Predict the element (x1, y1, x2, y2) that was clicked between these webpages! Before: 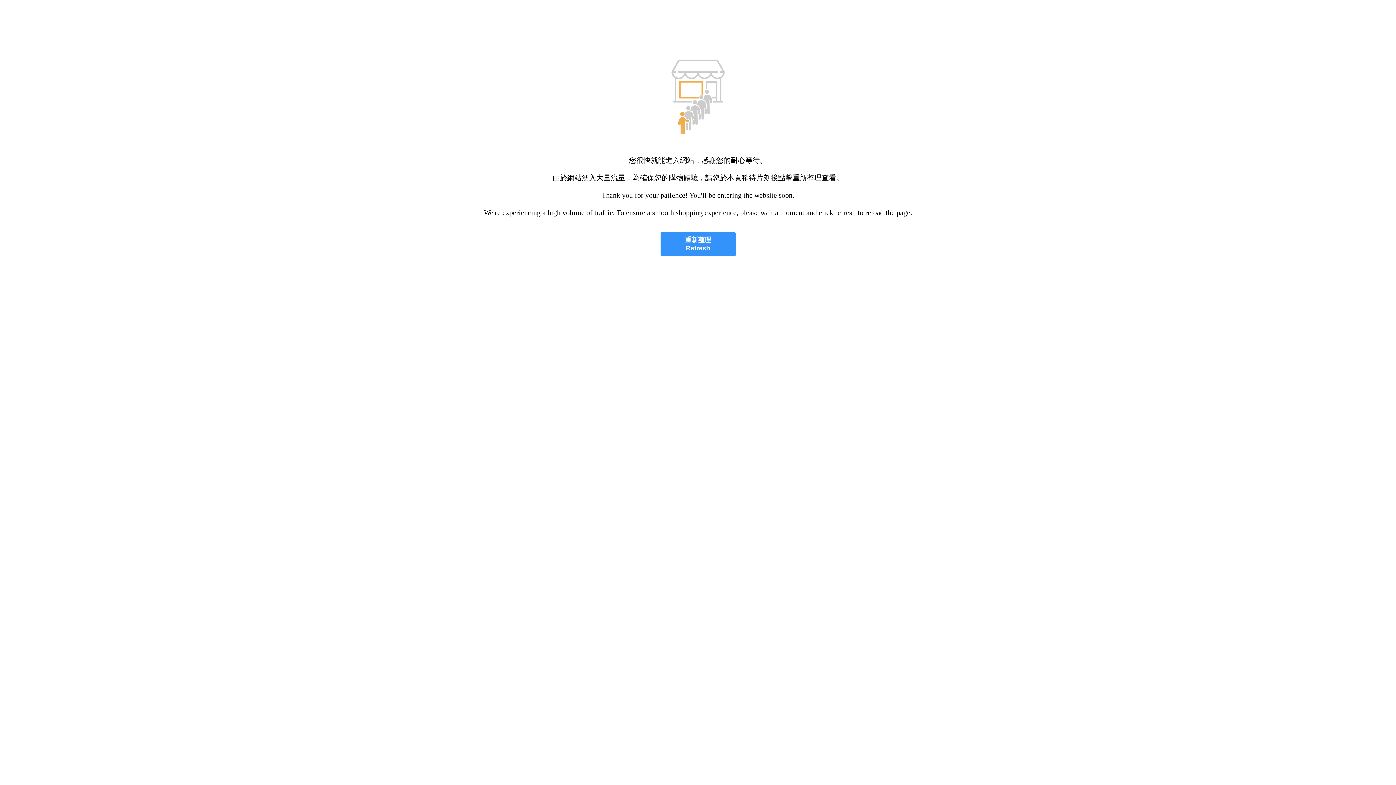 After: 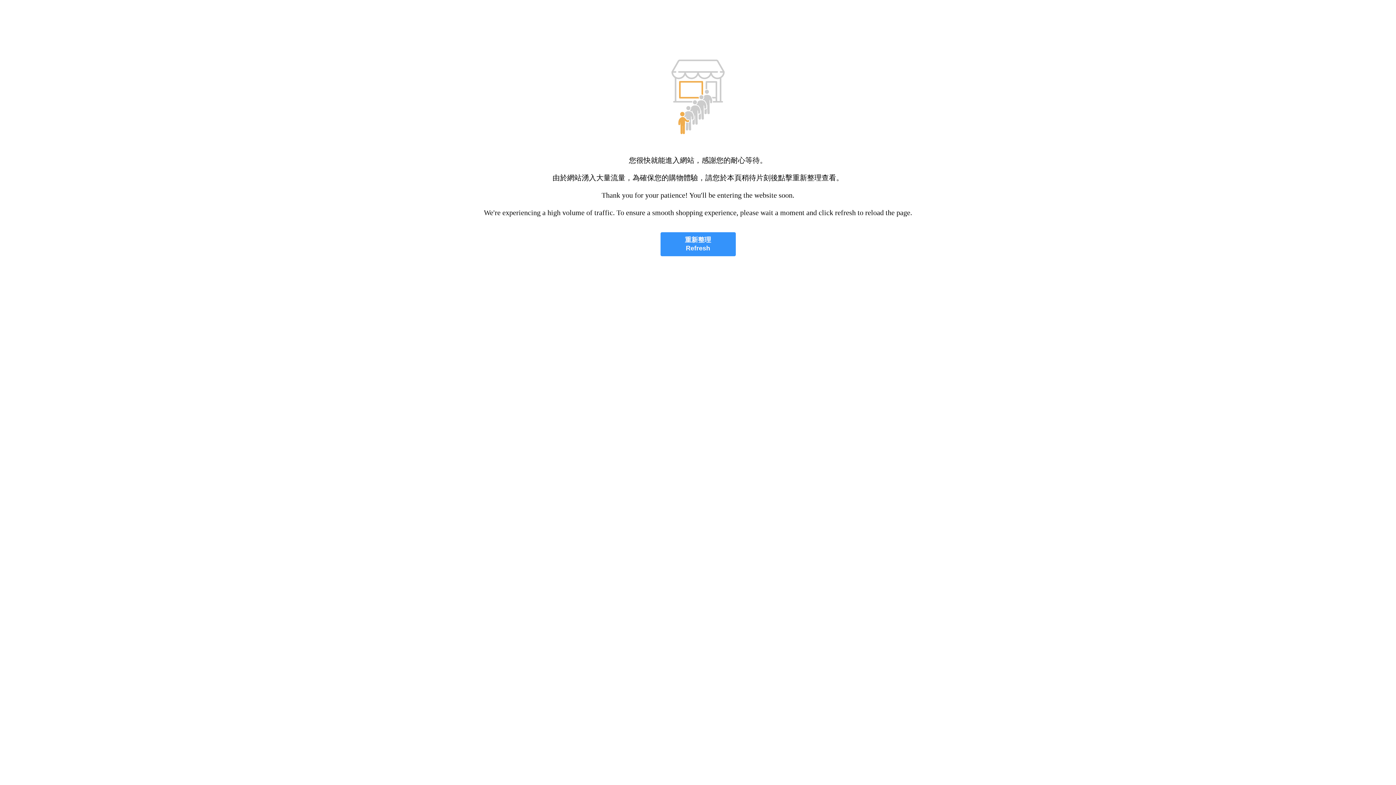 Action: label: 重新整理
Refresh bbox: (660, 232, 735, 256)